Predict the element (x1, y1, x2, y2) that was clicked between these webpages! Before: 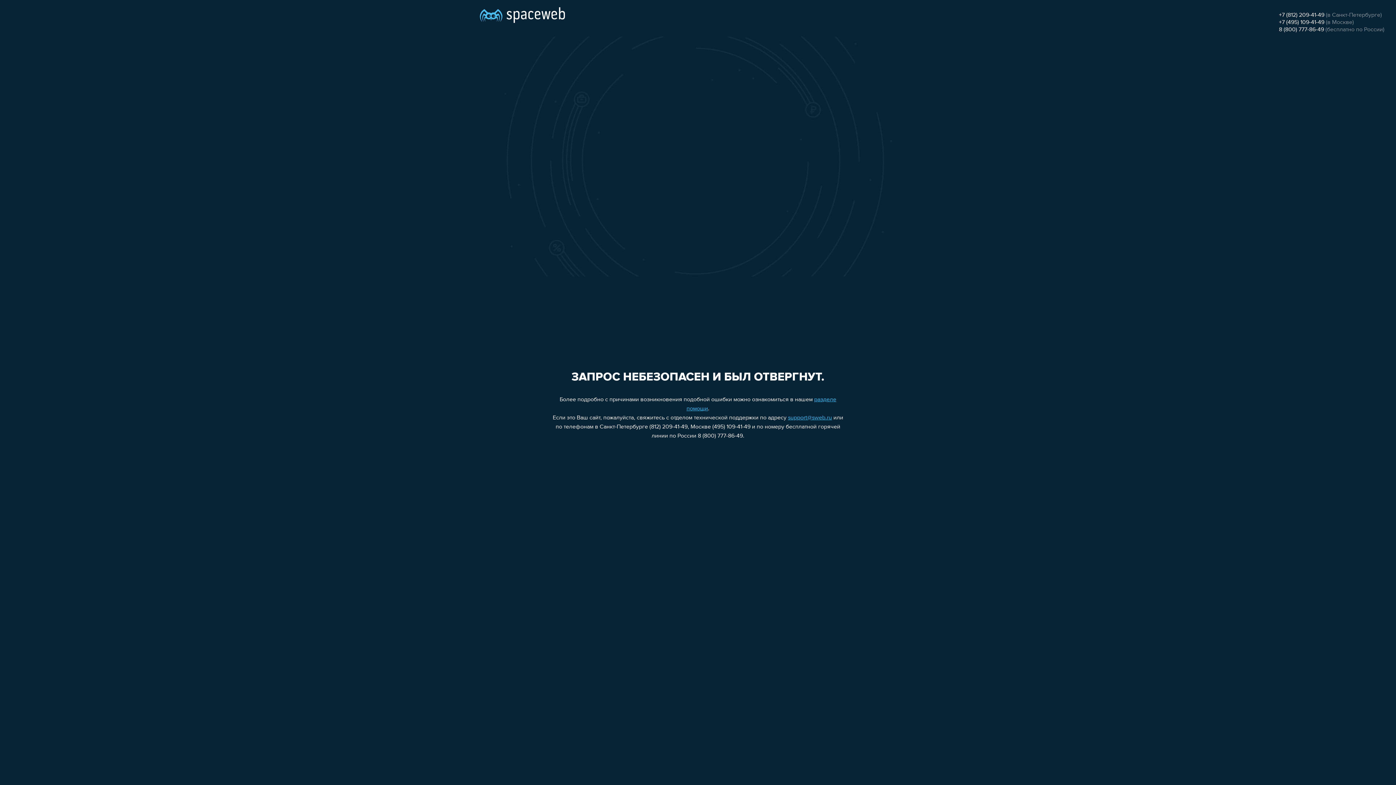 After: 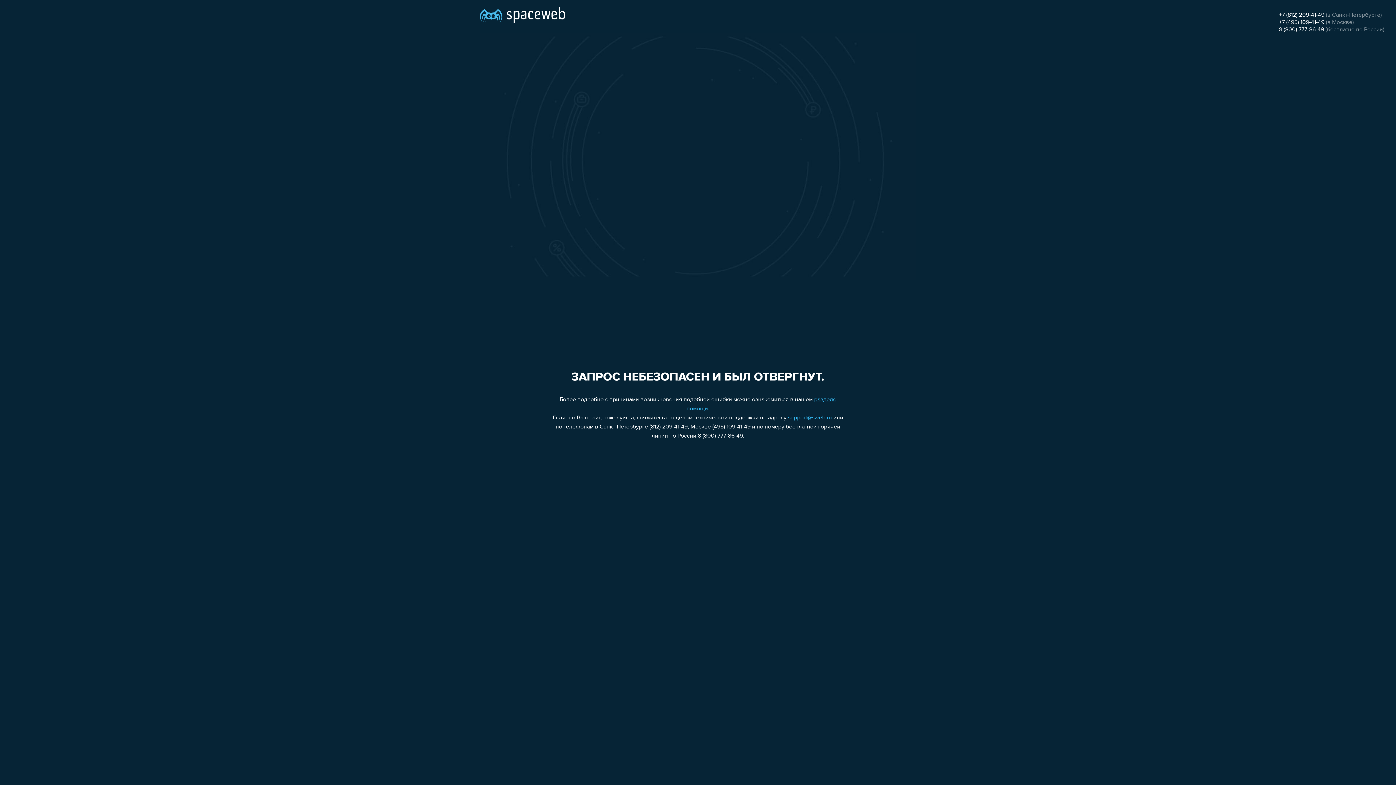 Action: bbox: (1279, 26, 1324, 32) label: 8 (800) 777-86-49